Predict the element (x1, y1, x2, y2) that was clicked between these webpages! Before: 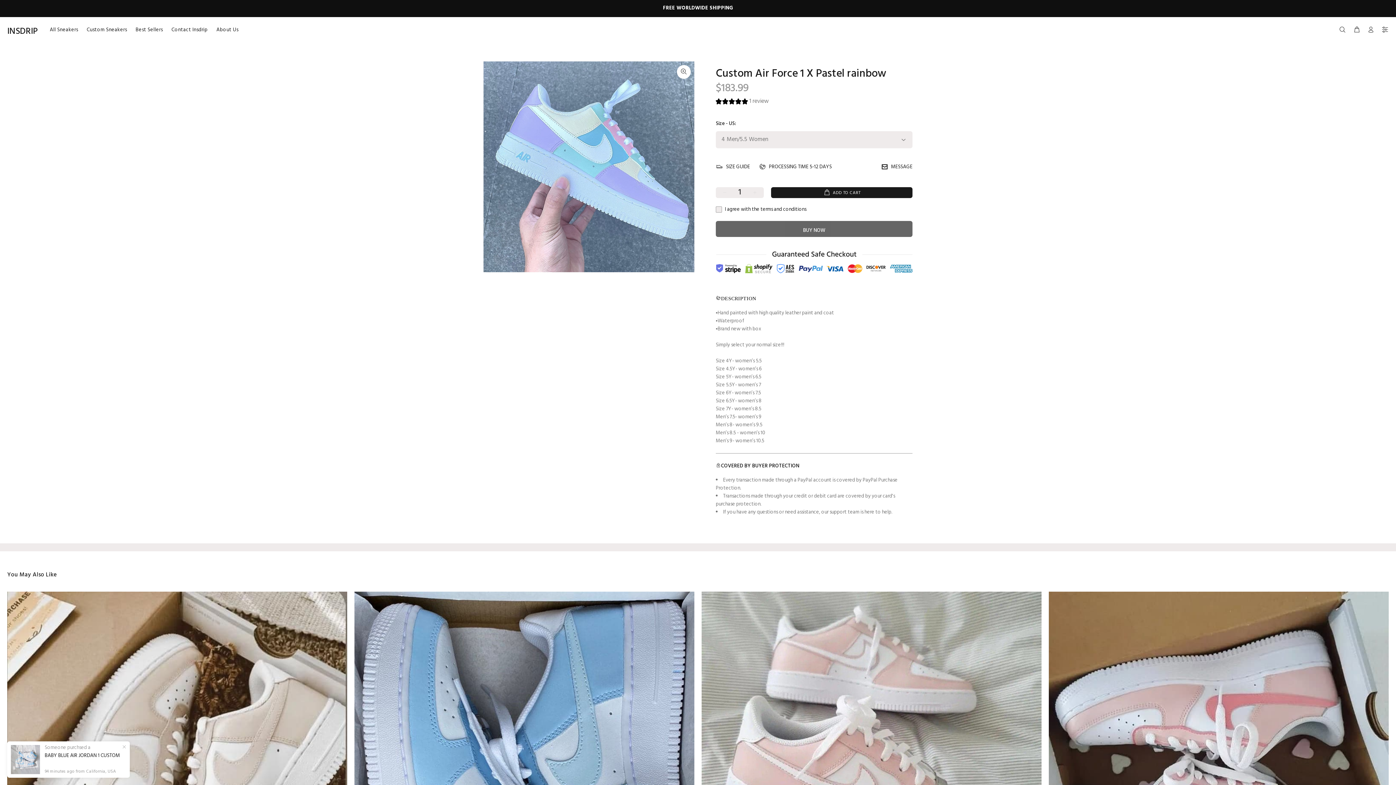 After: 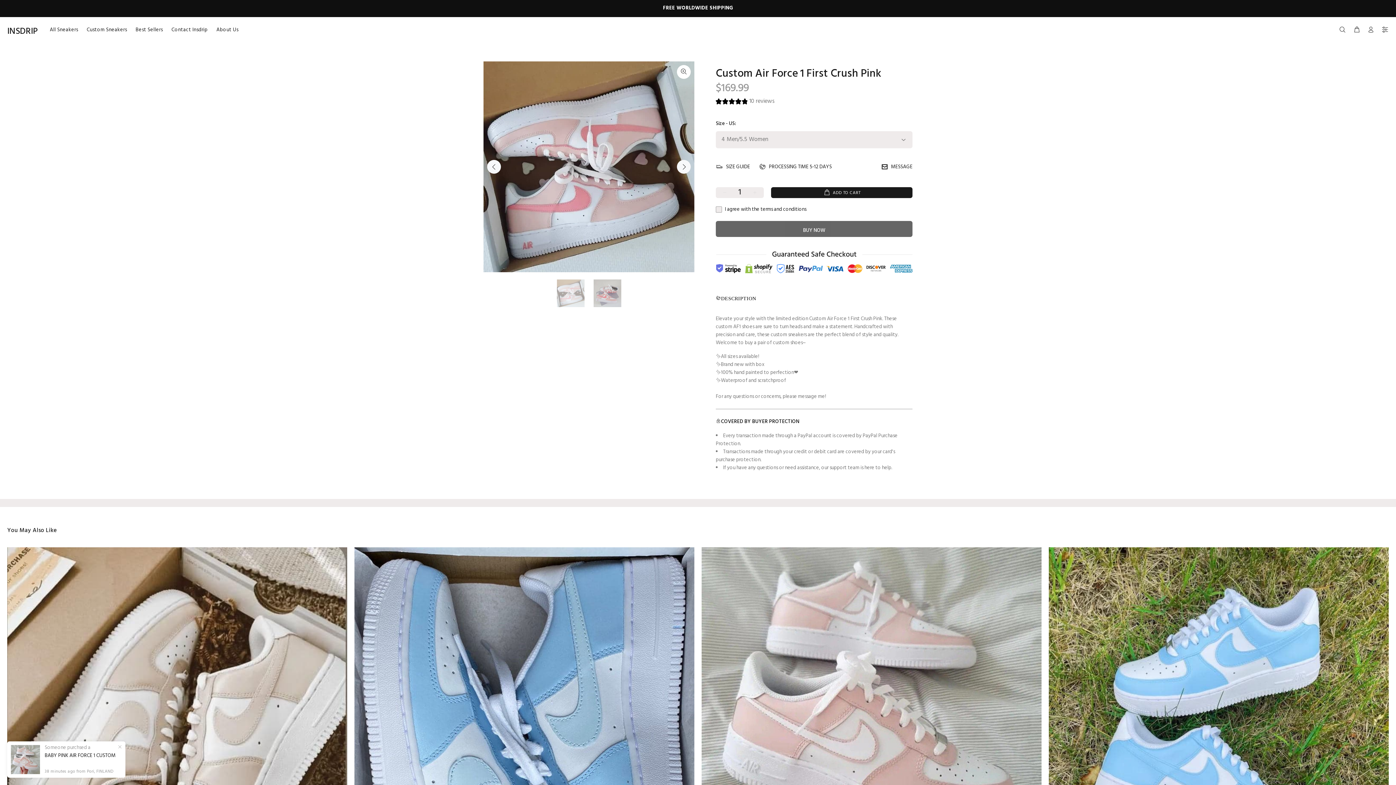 Action: bbox: (1049, 592, 1389, 932)